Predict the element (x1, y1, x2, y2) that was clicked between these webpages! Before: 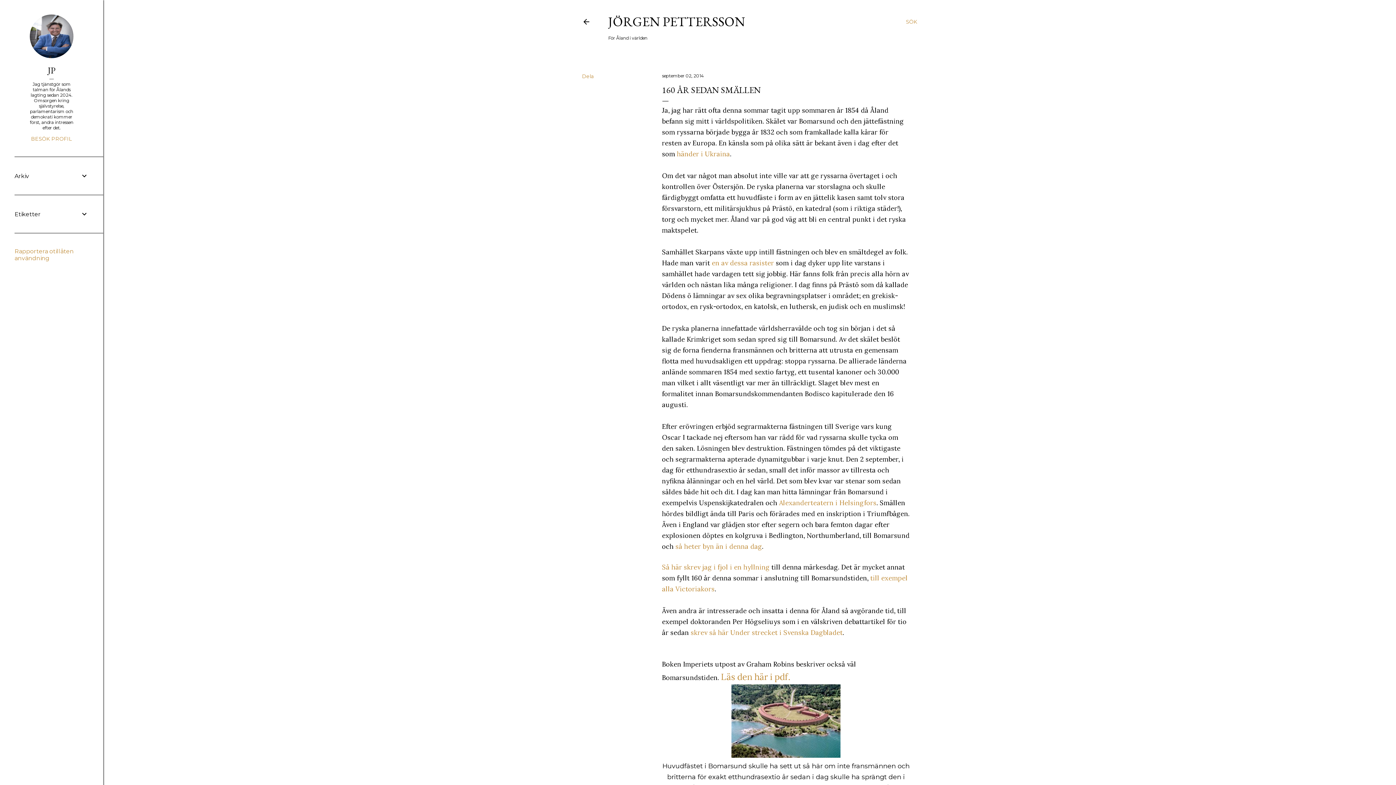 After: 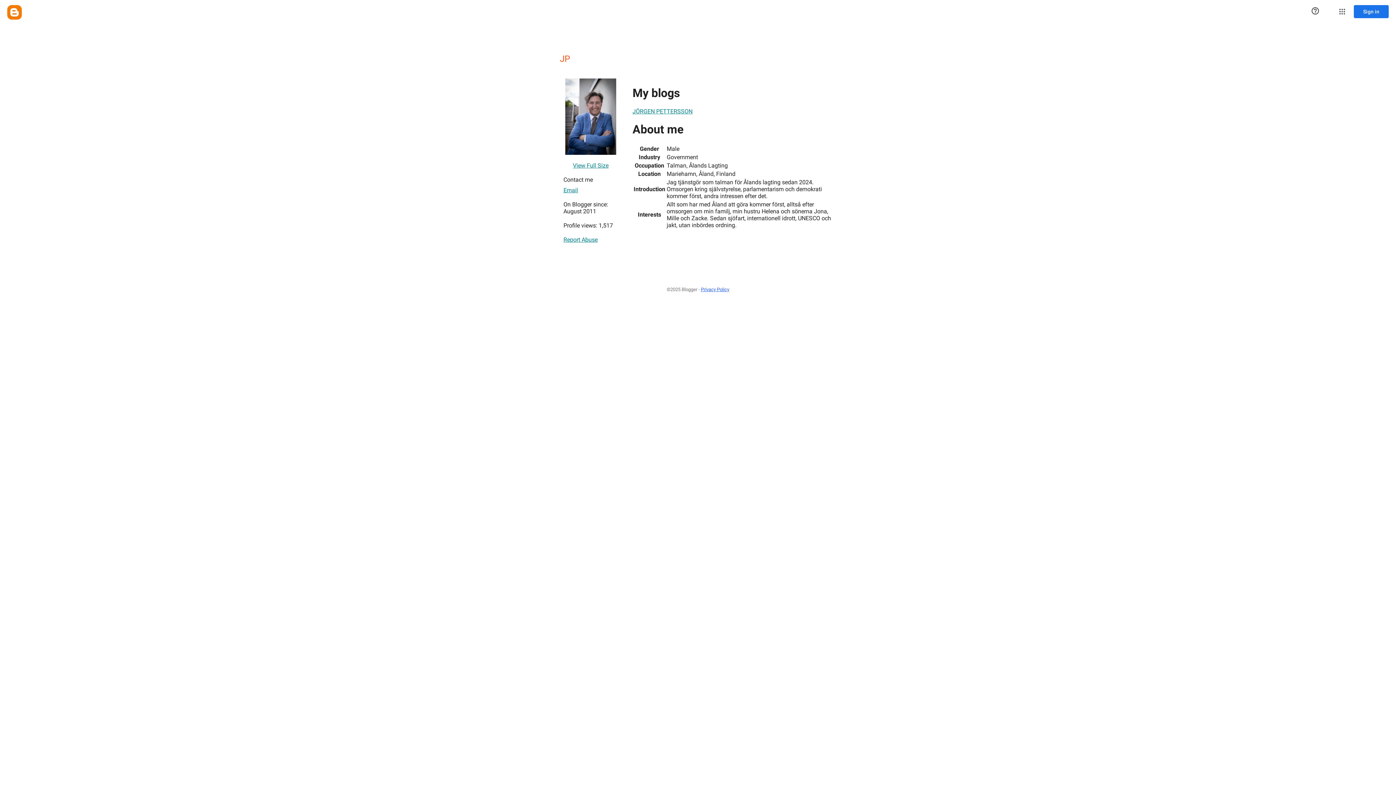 Action: label: BESÖK PROFIL bbox: (14, 135, 88, 142)